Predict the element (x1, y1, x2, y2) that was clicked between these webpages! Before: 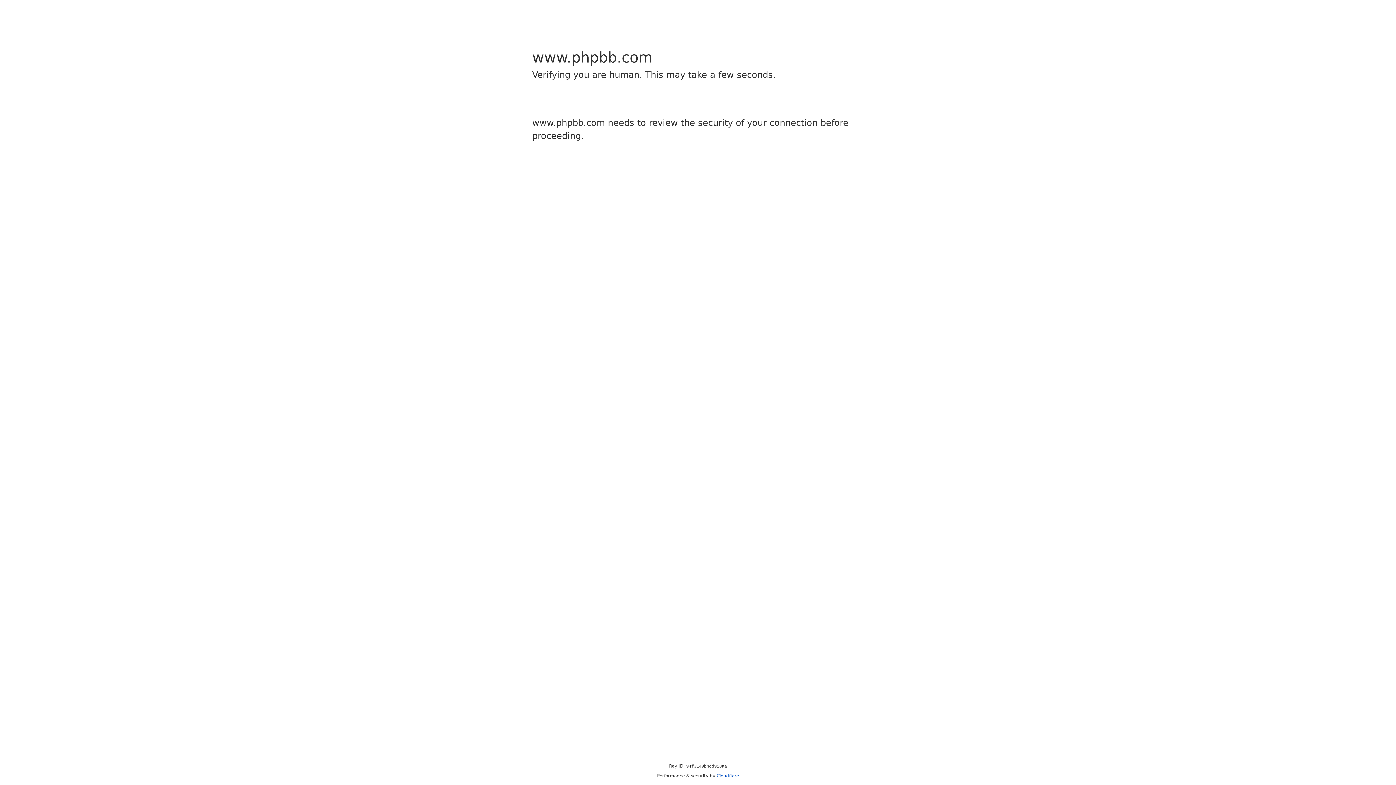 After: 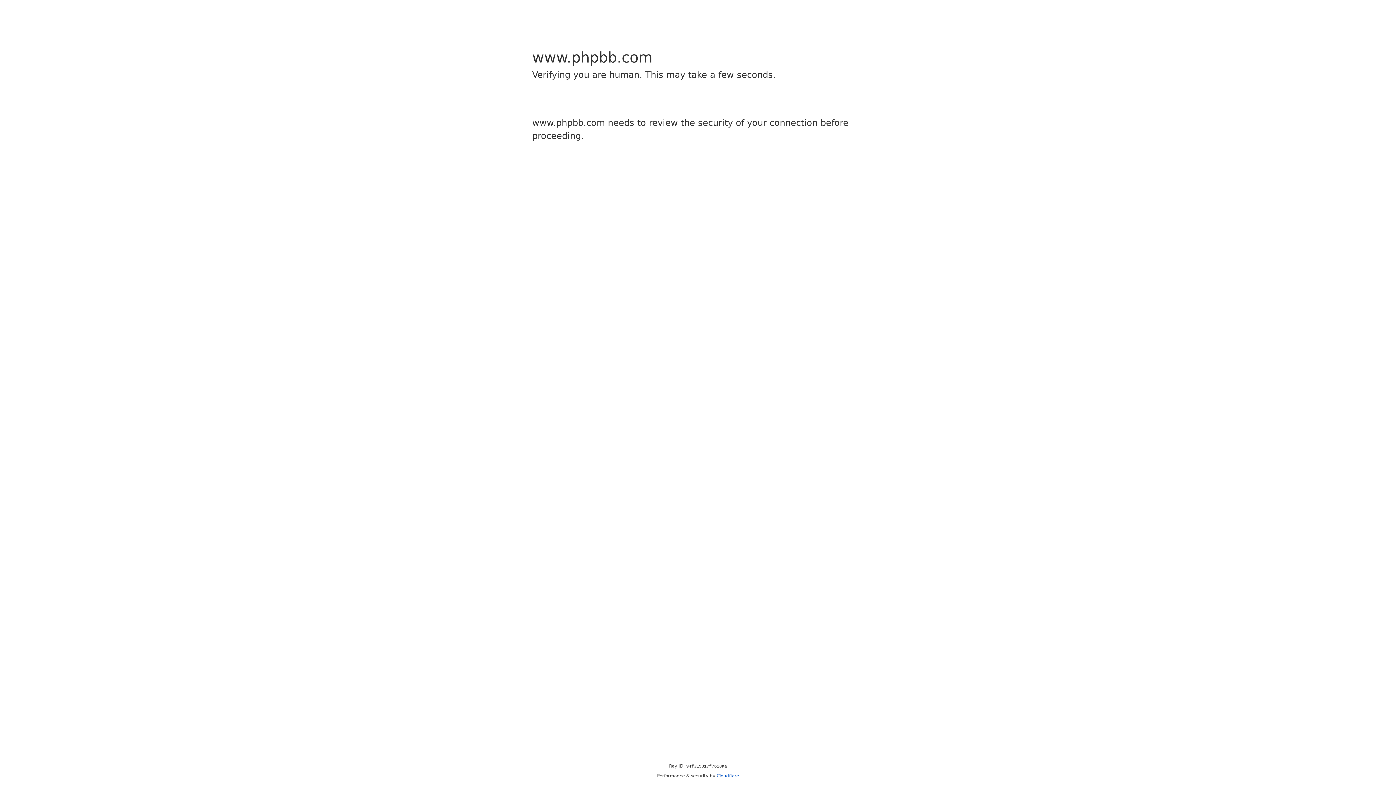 Action: label: Cloudflare bbox: (716, 773, 739, 778)